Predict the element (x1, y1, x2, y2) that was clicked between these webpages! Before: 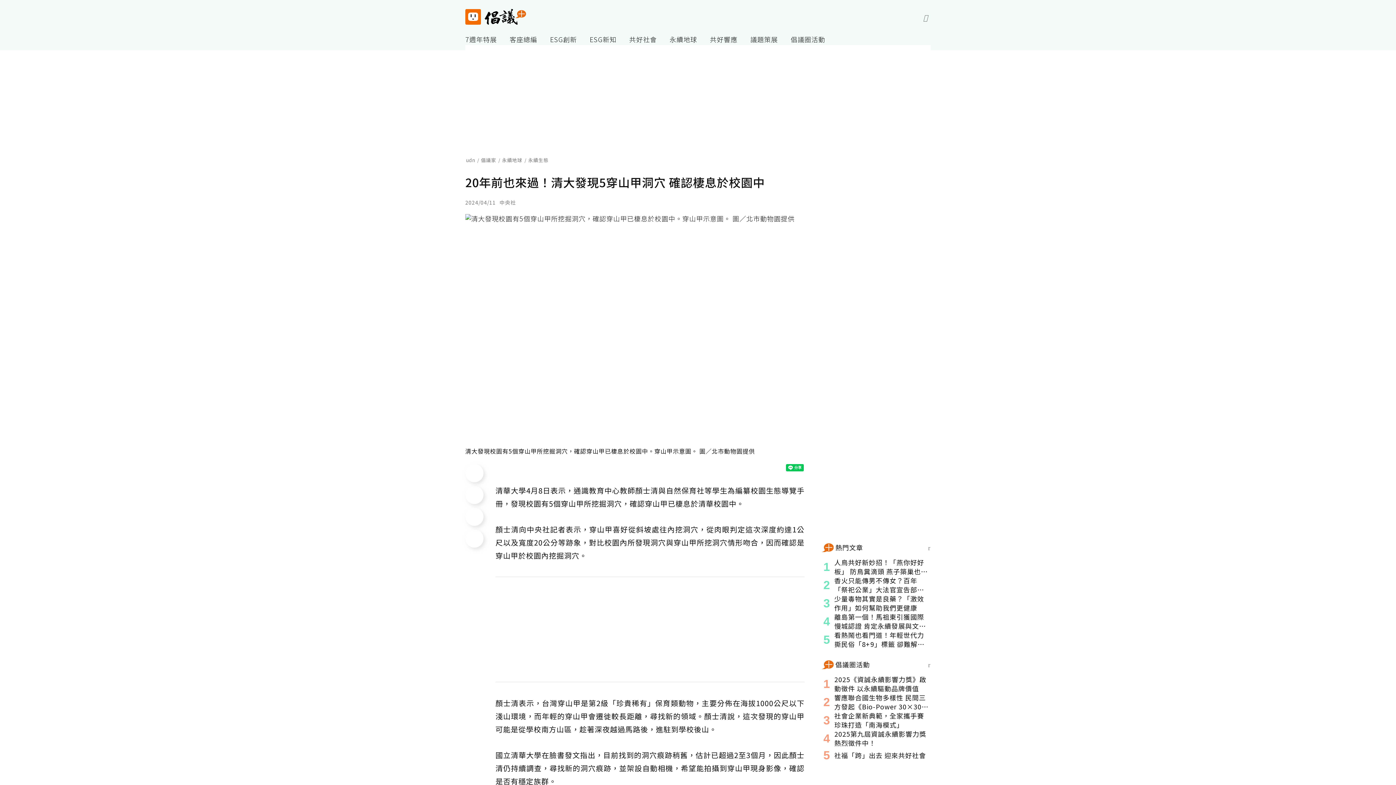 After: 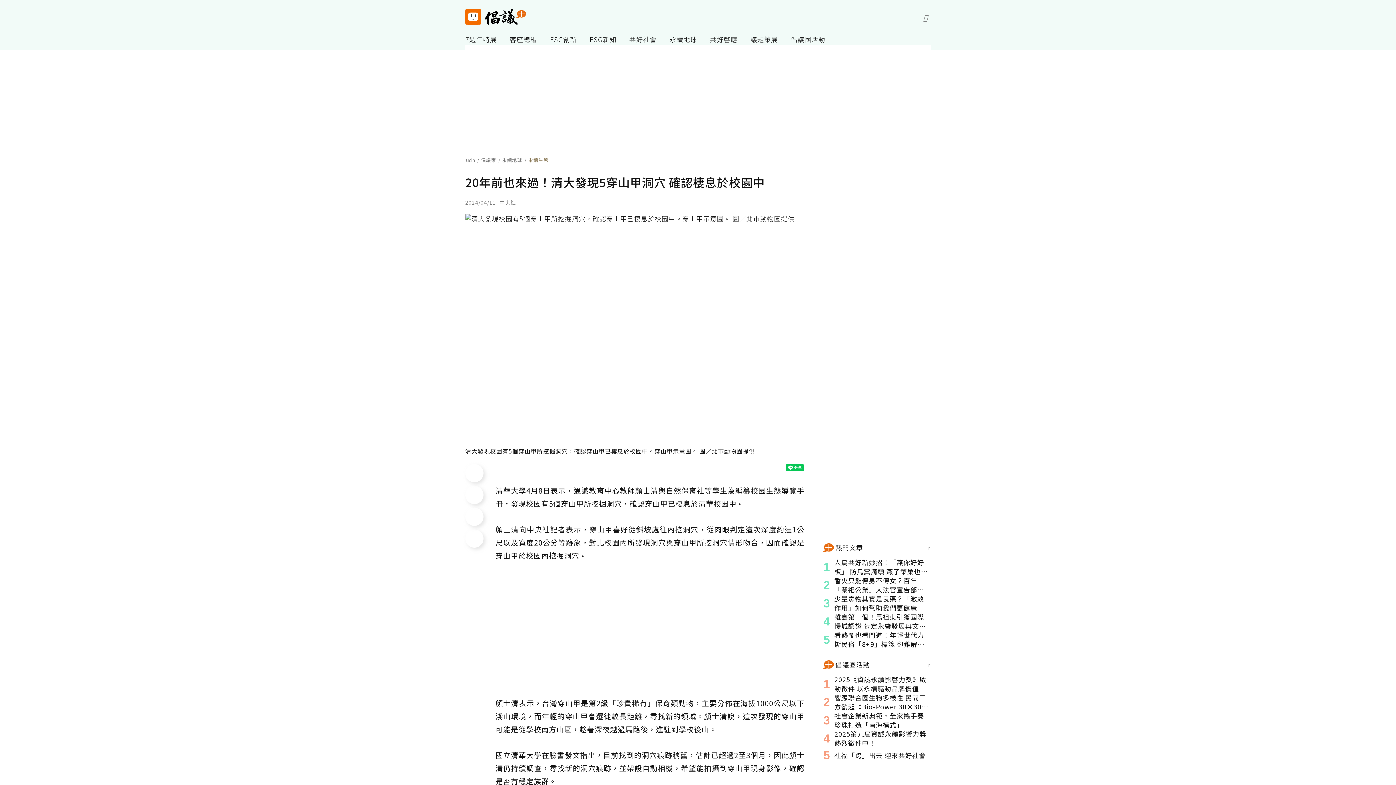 Action: label: 永續生態 bbox: (528, 157, 550, 162)